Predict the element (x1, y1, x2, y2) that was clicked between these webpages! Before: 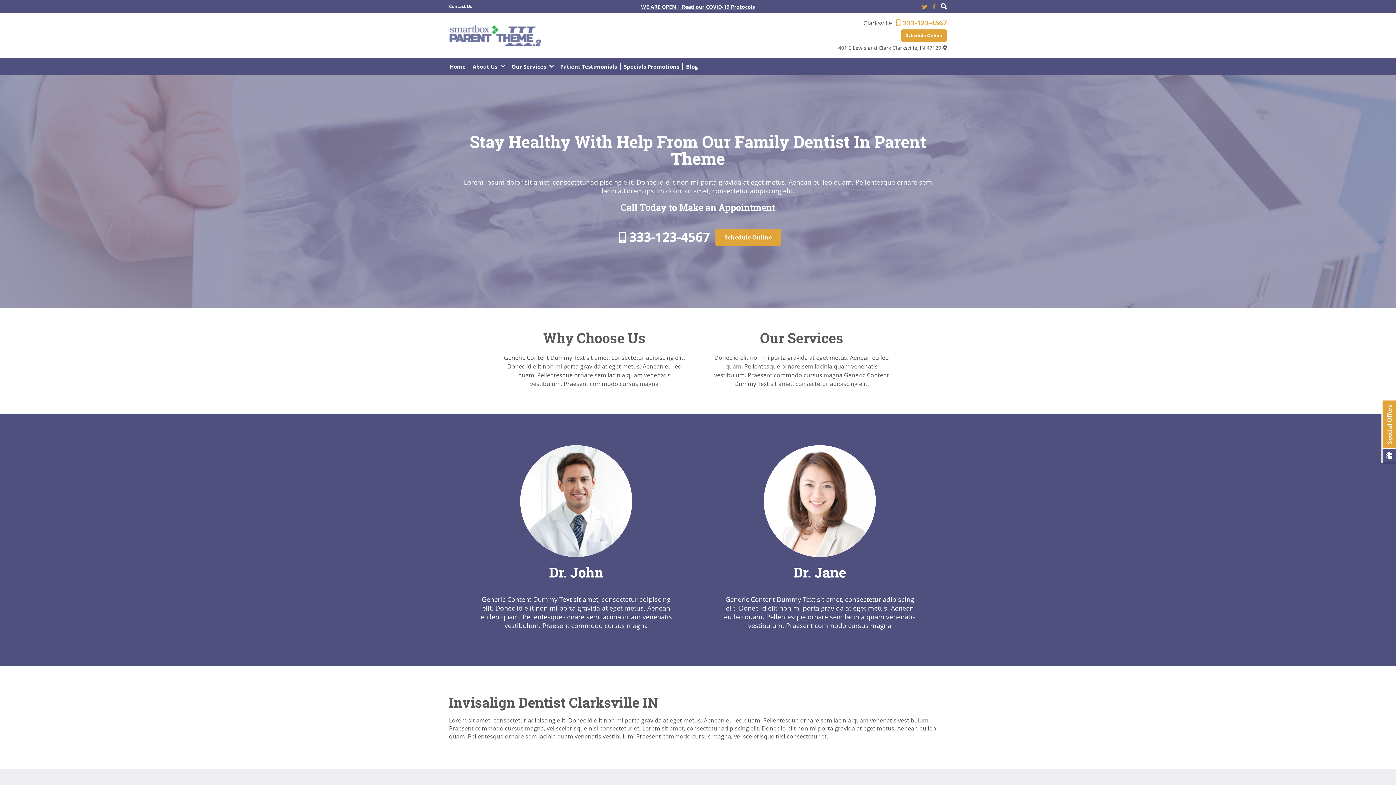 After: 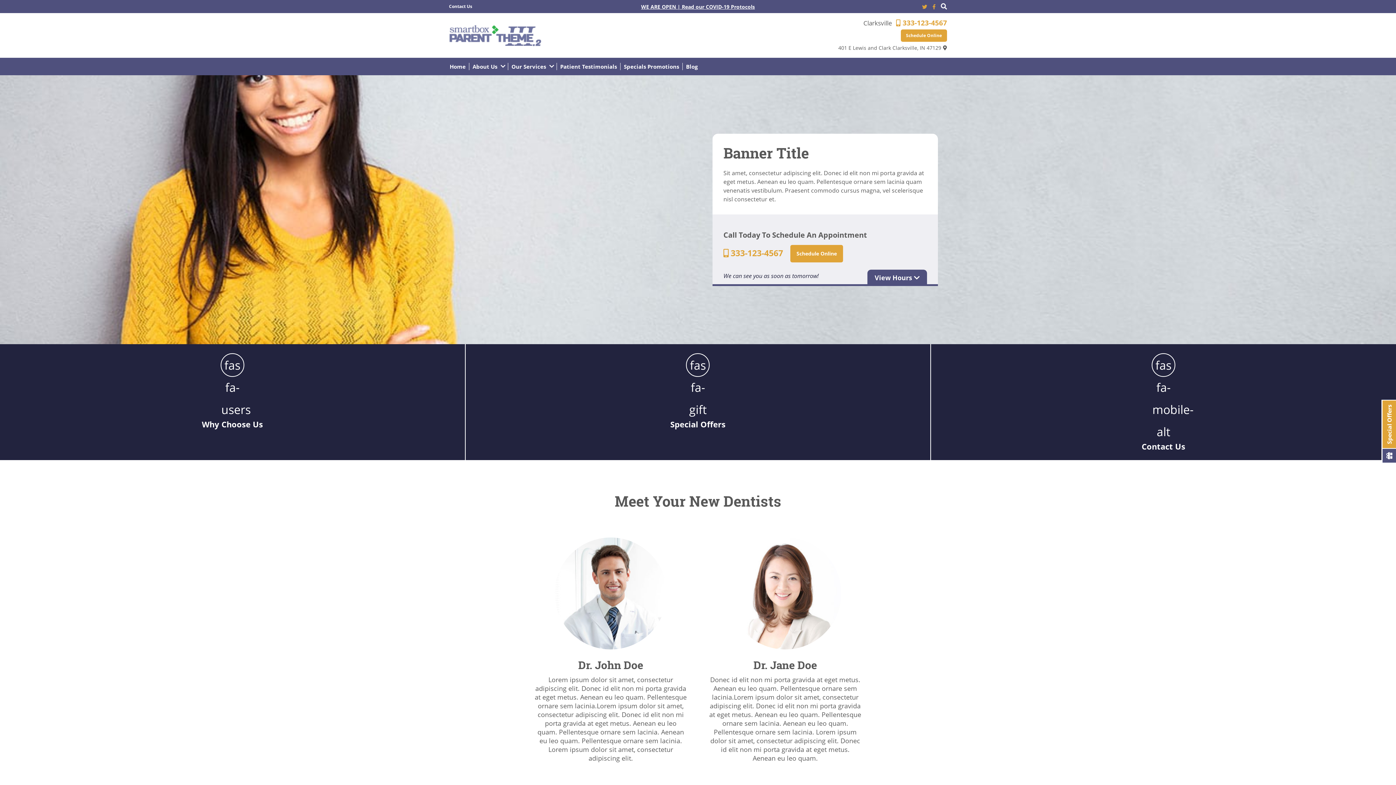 Action: label: Home bbox: (446, 57, 469, 75)